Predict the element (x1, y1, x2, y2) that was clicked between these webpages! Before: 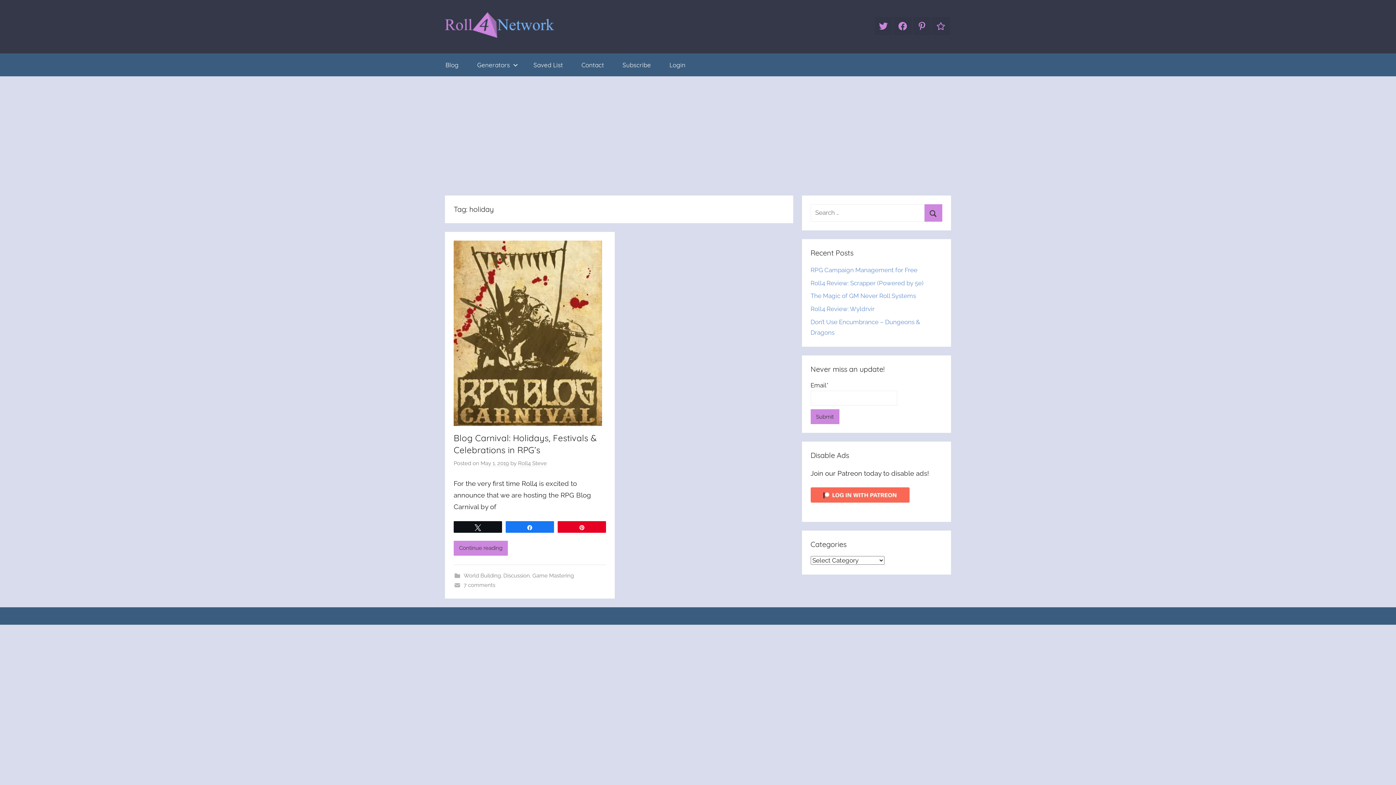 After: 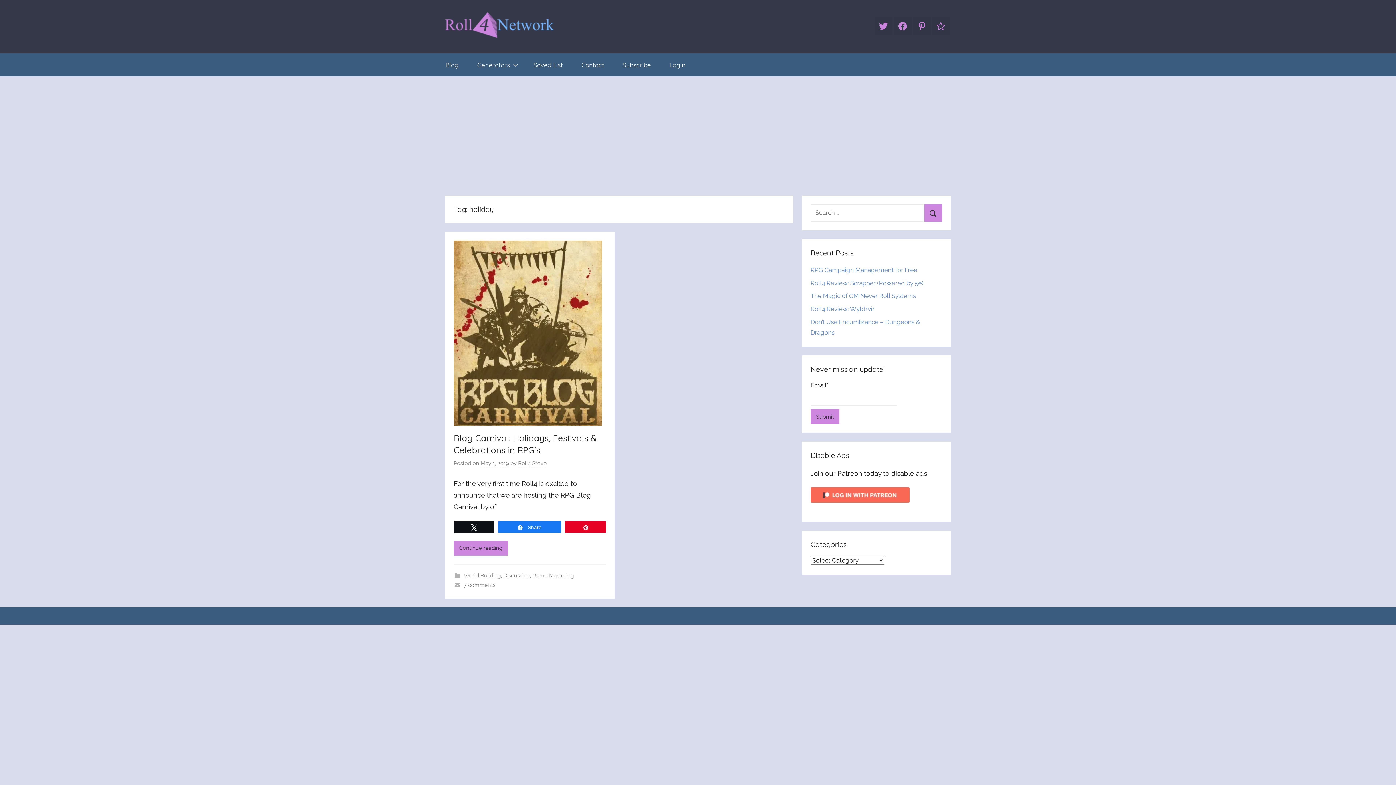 Action: bbox: (506, 521, 553, 532) label: Share